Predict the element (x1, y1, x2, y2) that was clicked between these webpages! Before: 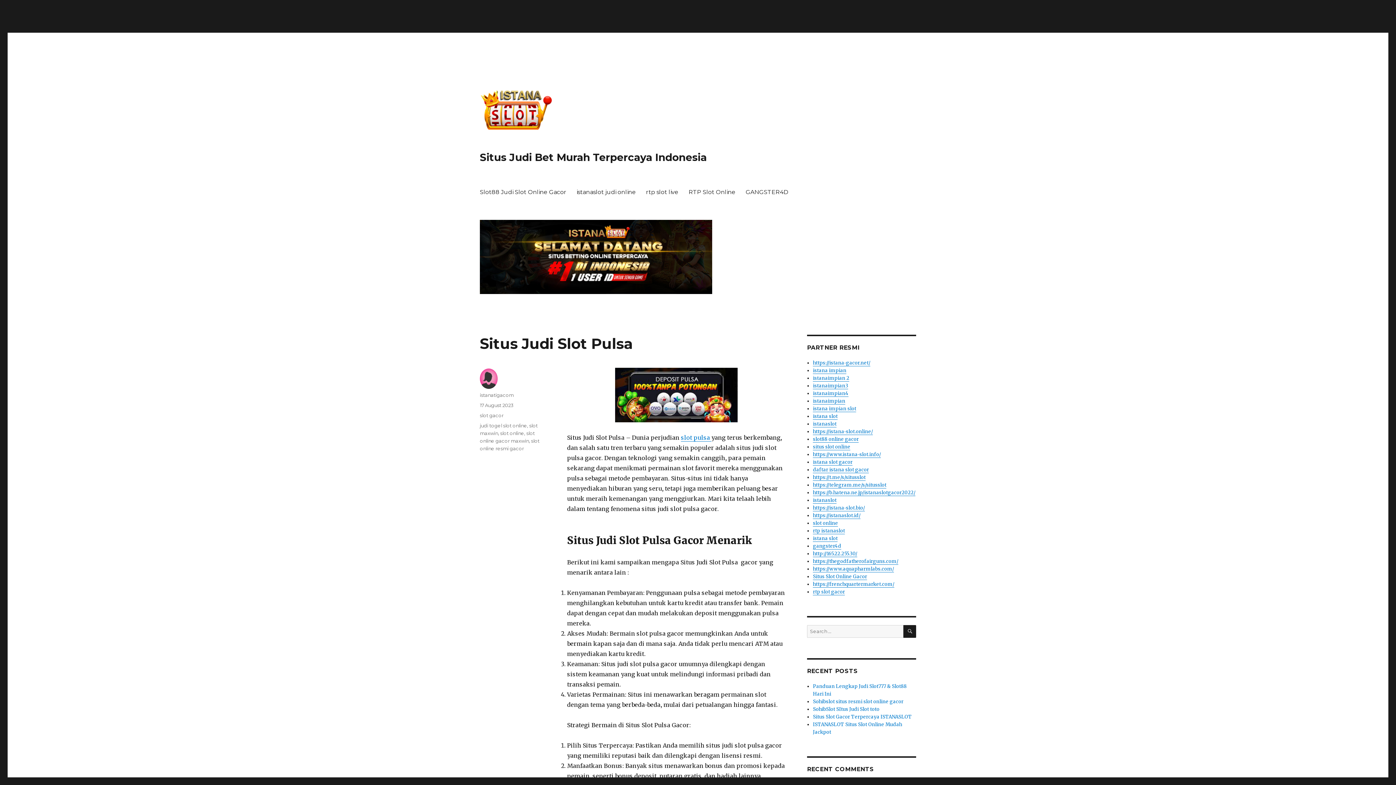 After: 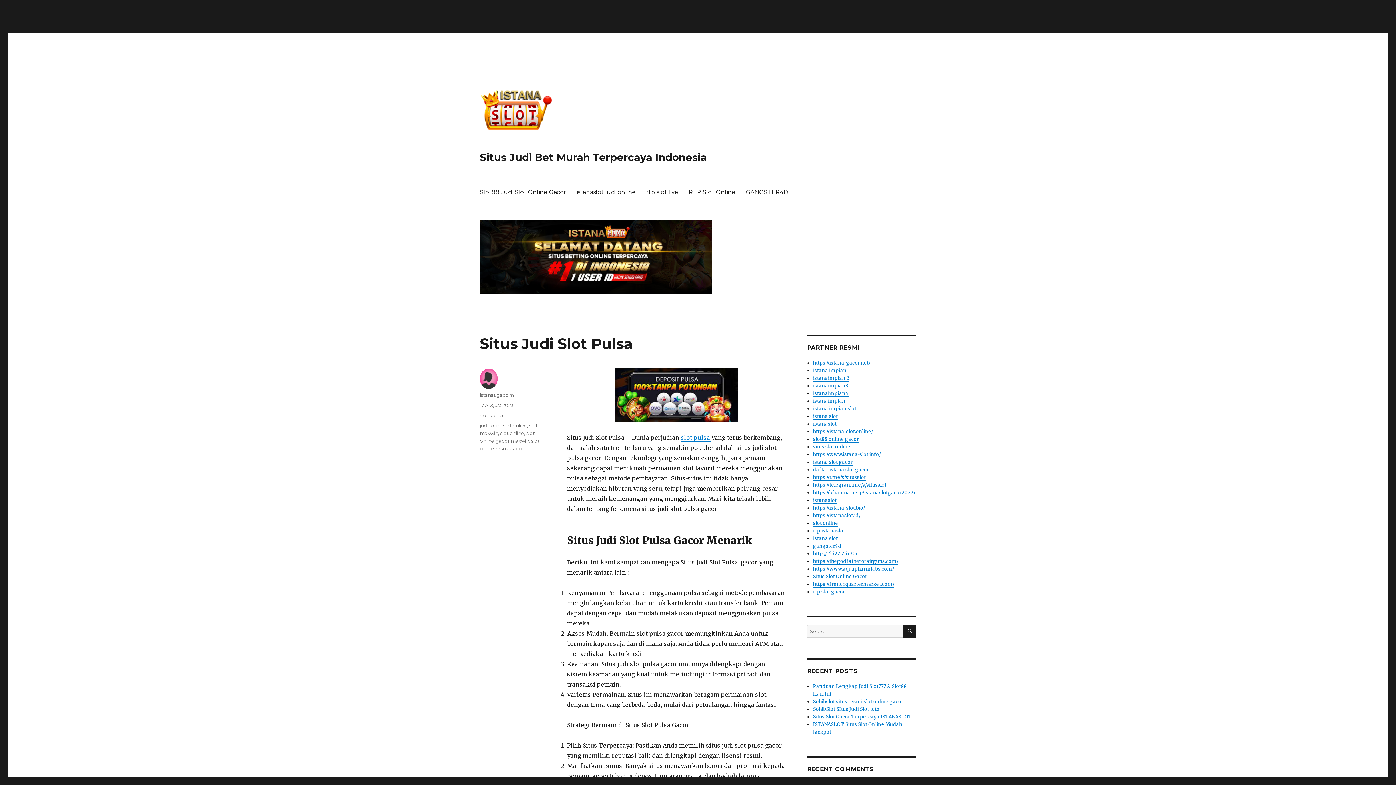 Action: label: 17 August 2023 bbox: (480, 402, 513, 408)